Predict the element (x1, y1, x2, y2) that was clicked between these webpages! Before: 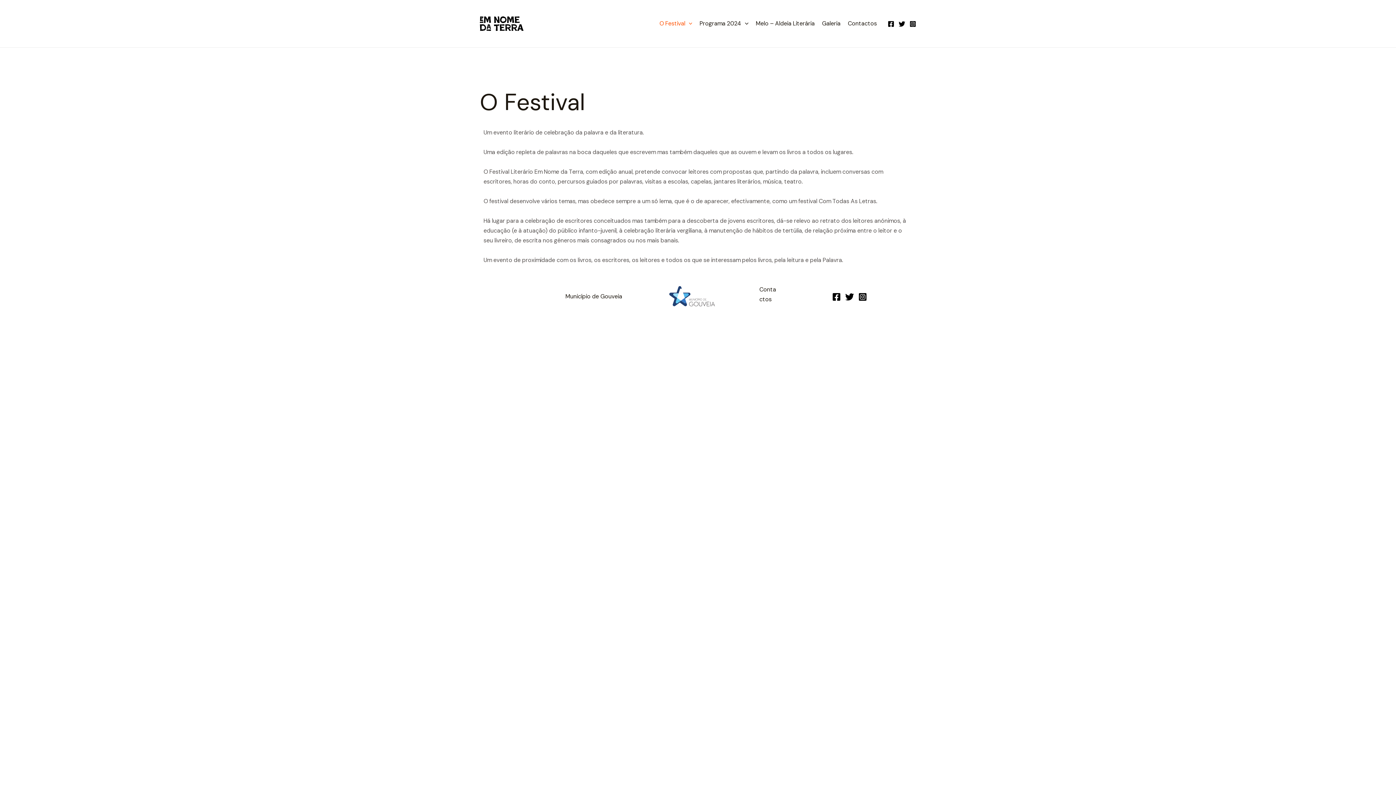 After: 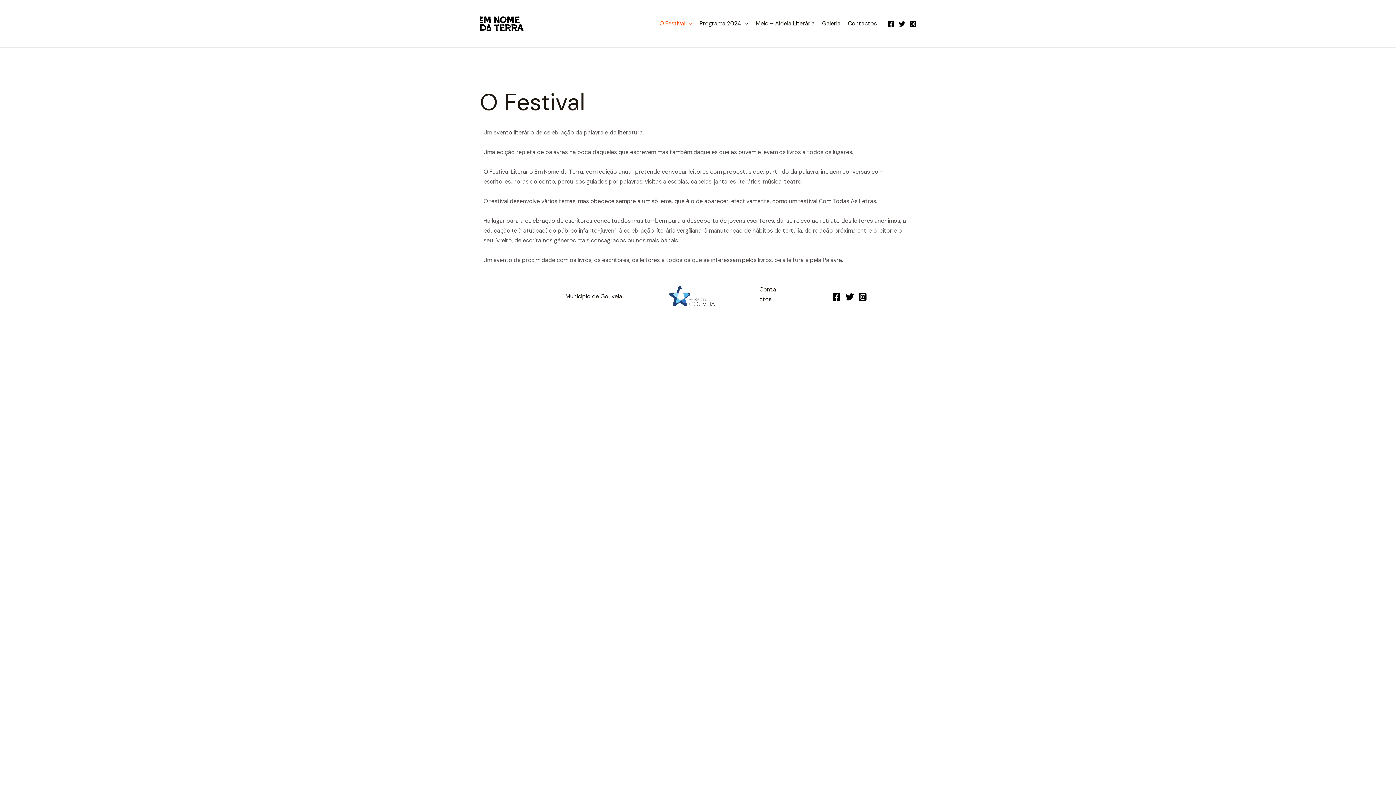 Action: bbox: (832, 292, 841, 301) label: Facebook